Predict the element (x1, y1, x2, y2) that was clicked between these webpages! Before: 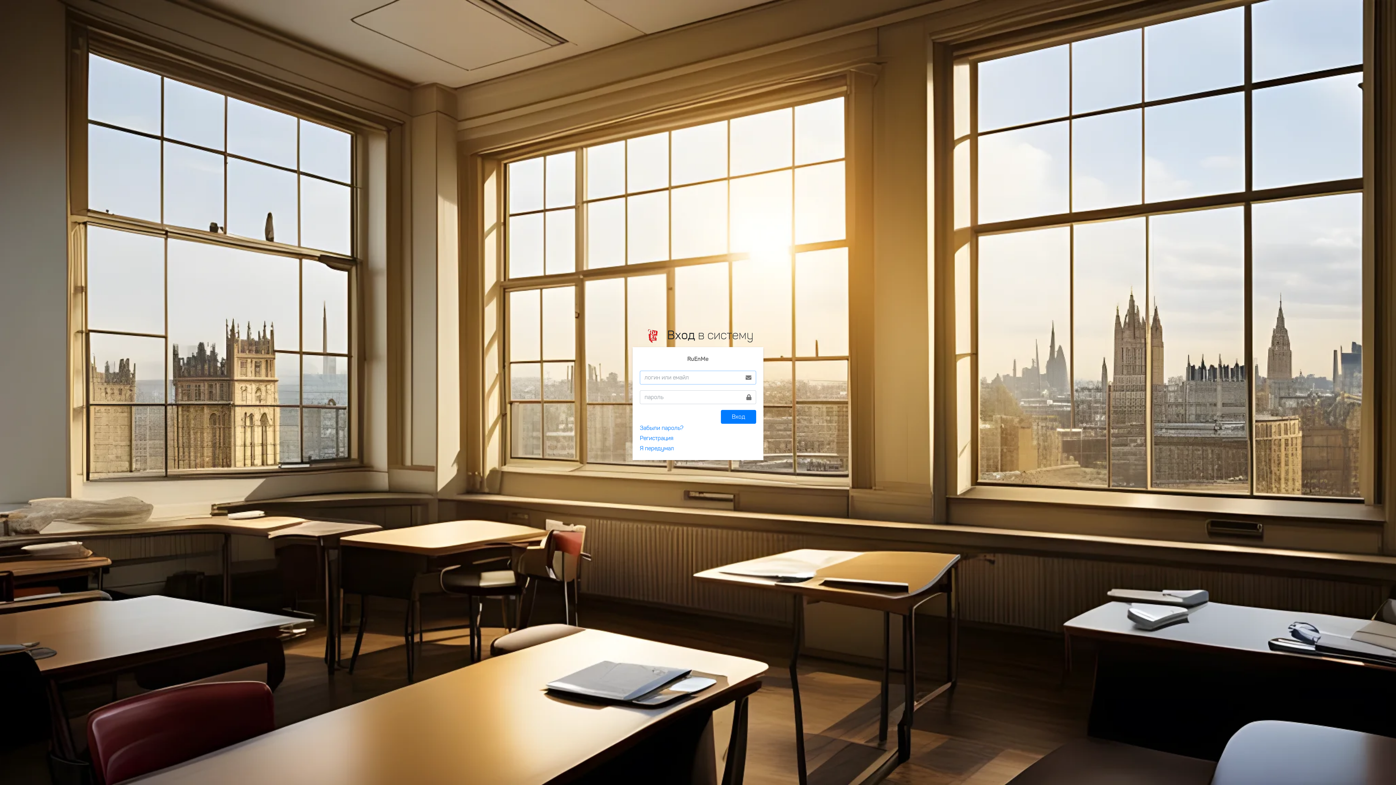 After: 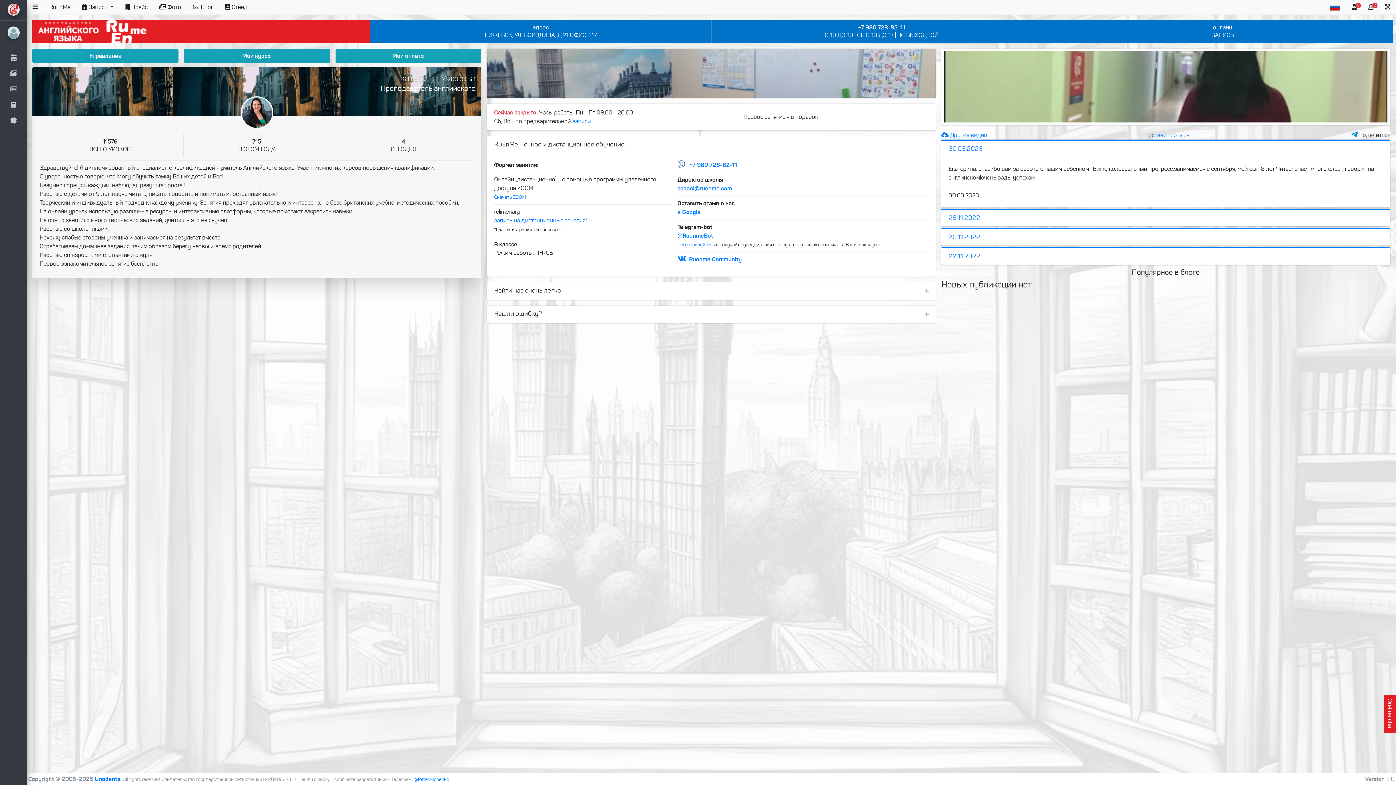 Action: label: Я передумал bbox: (640, 444, 674, 451)